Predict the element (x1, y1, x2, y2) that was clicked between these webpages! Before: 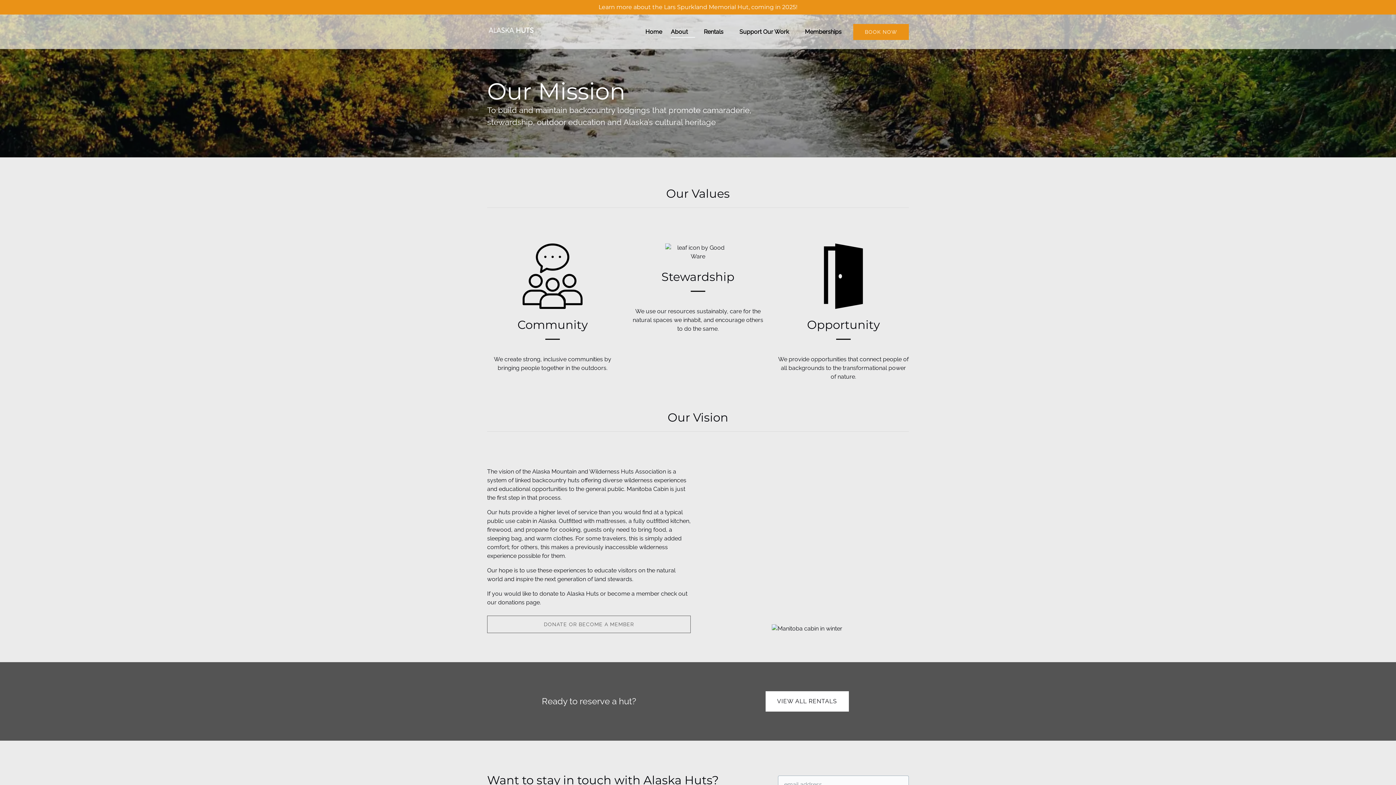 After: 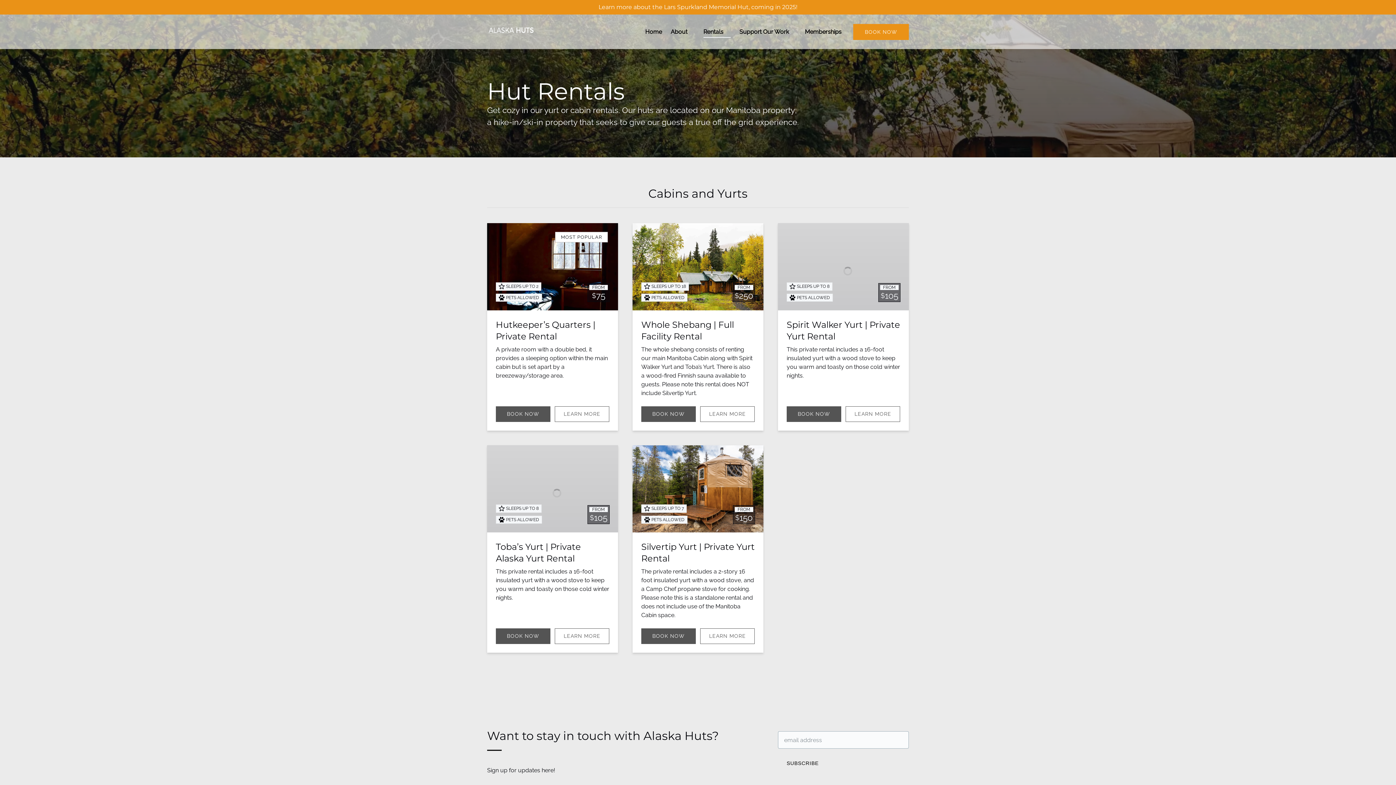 Action: label: VIEW ALL RENTALS bbox: (765, 692, 848, 699)